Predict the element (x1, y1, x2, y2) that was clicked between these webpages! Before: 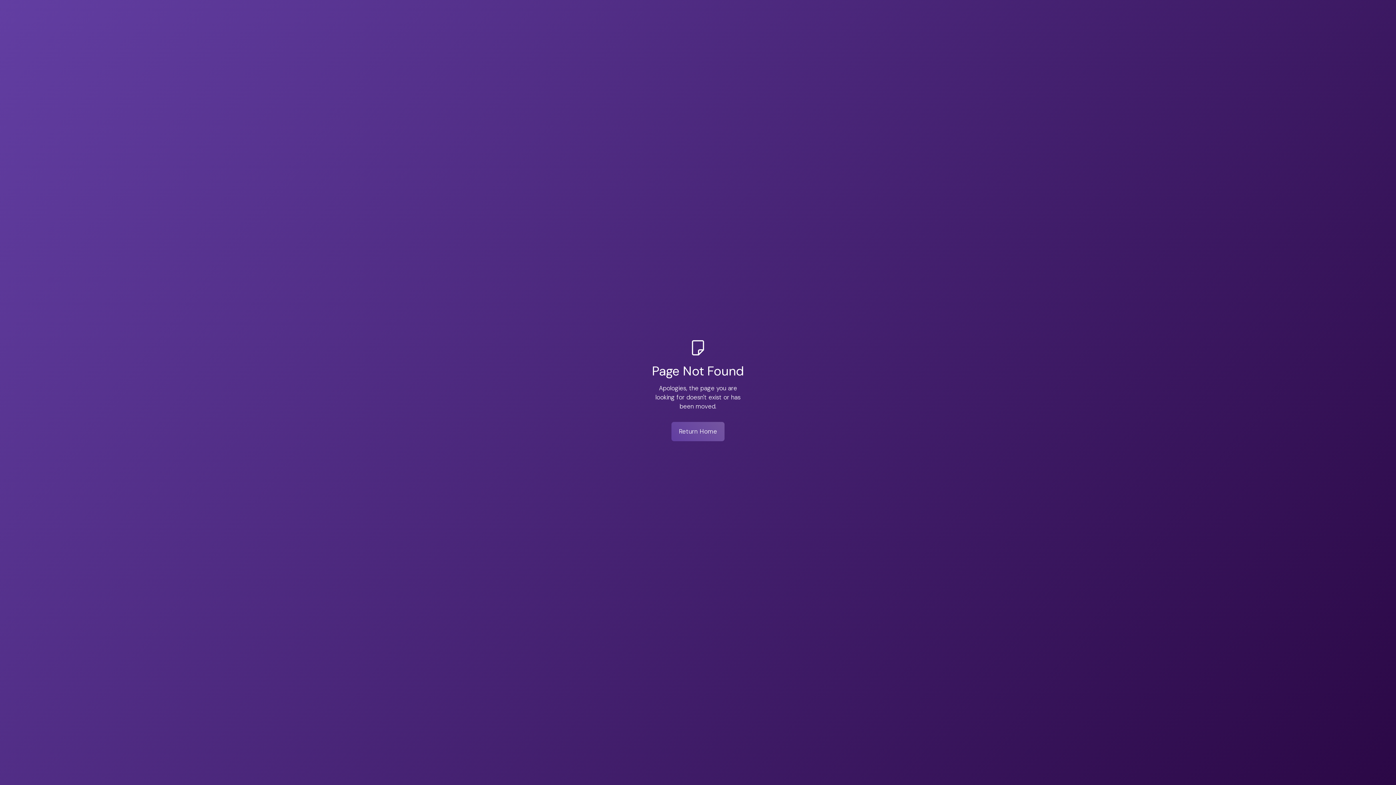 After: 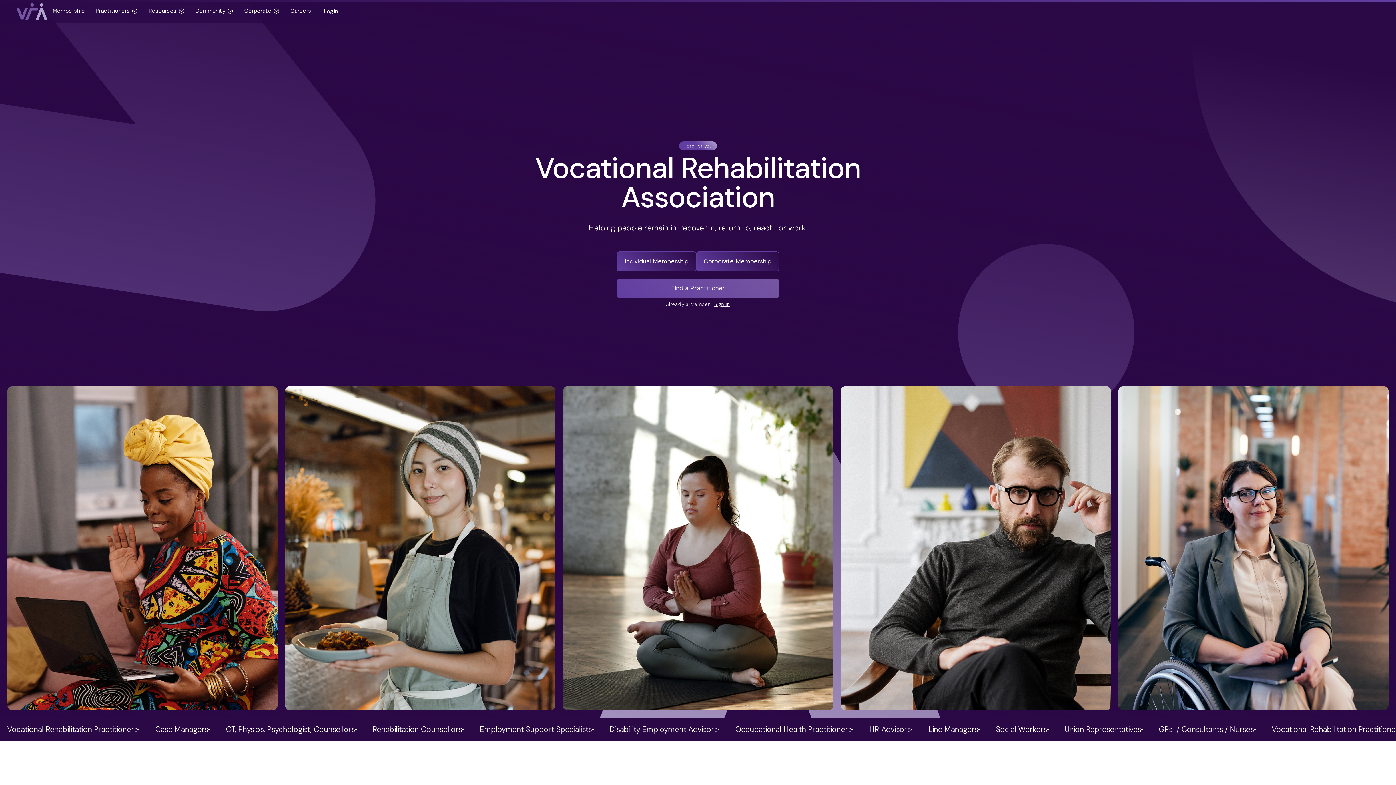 Action: bbox: (671, 422, 724, 441) label: Return Home